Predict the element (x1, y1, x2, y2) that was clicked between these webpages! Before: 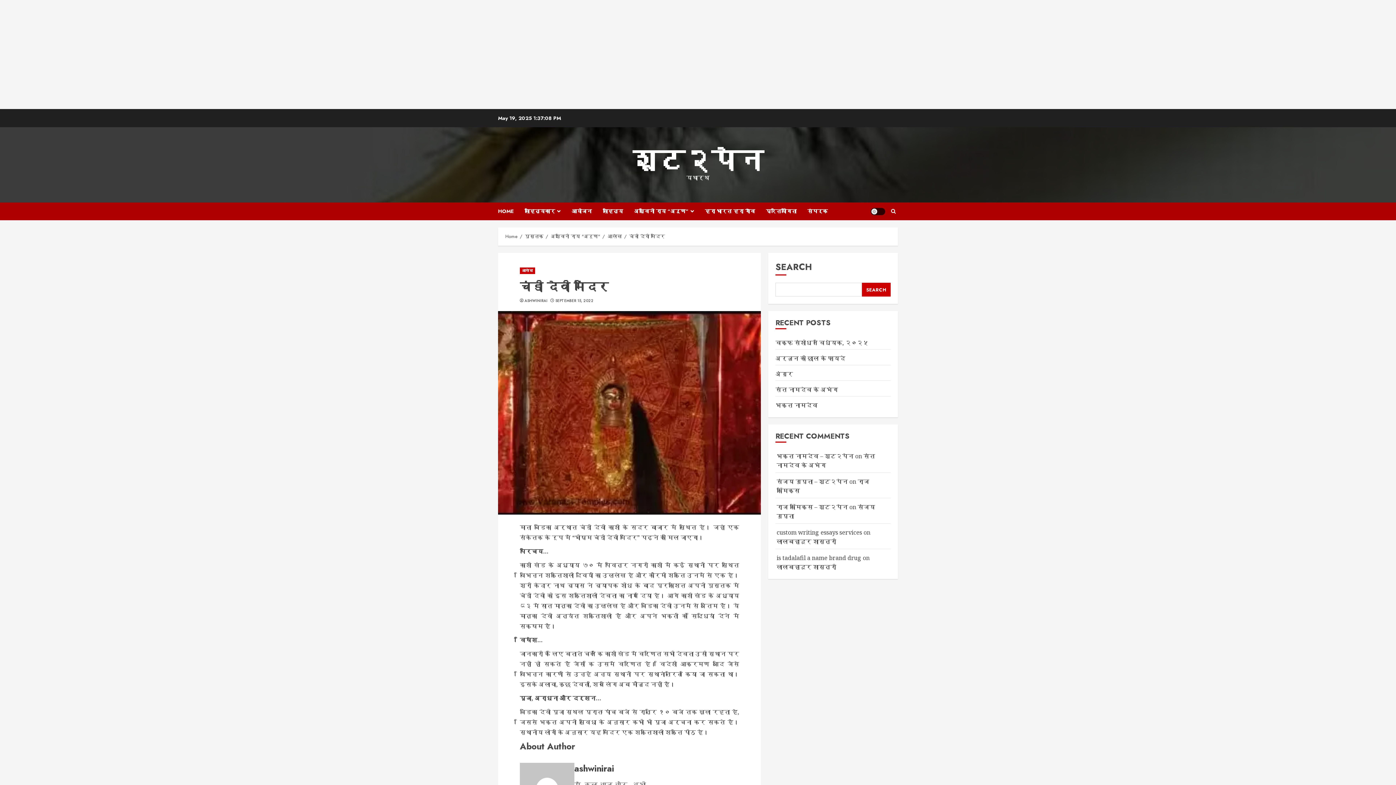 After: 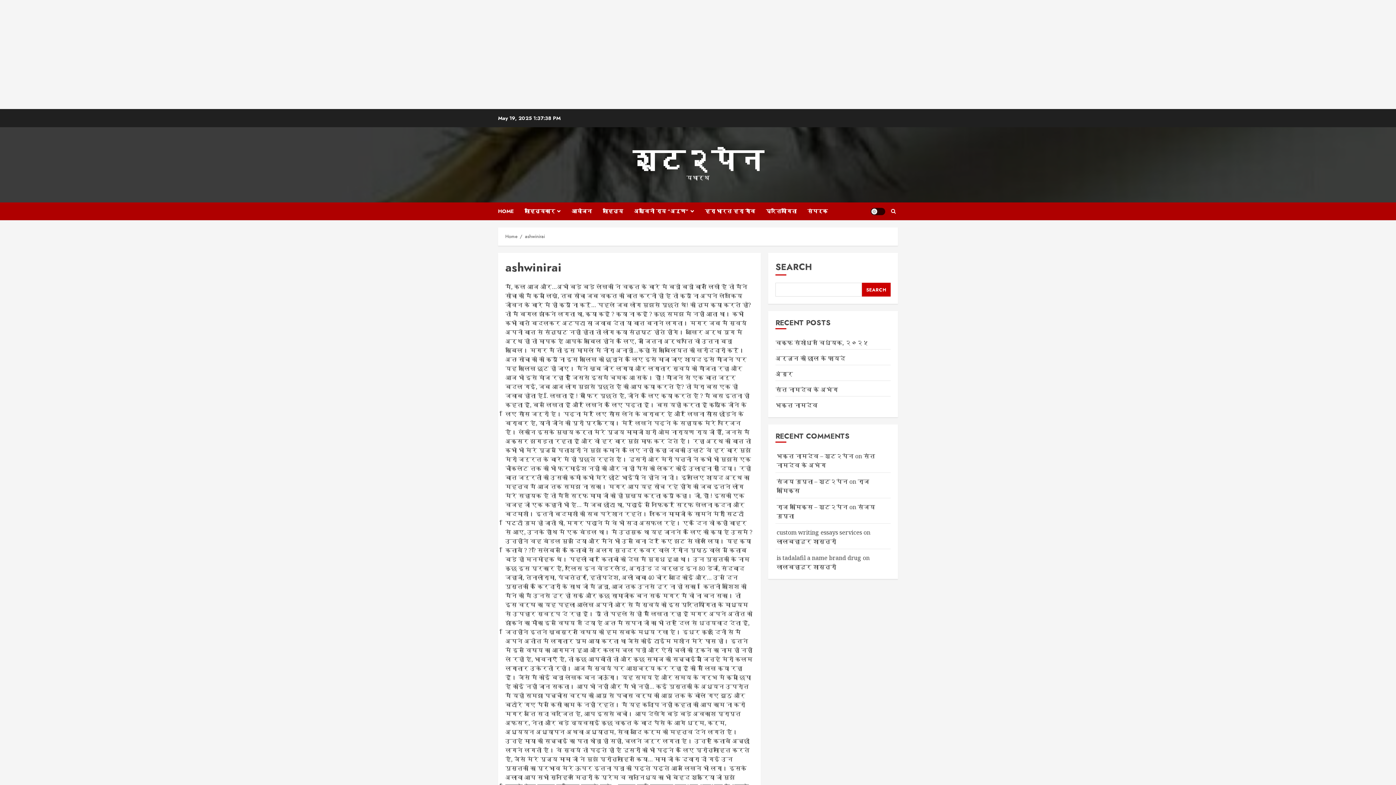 Action: bbox: (574, 762, 614, 775) label: ashwinirai